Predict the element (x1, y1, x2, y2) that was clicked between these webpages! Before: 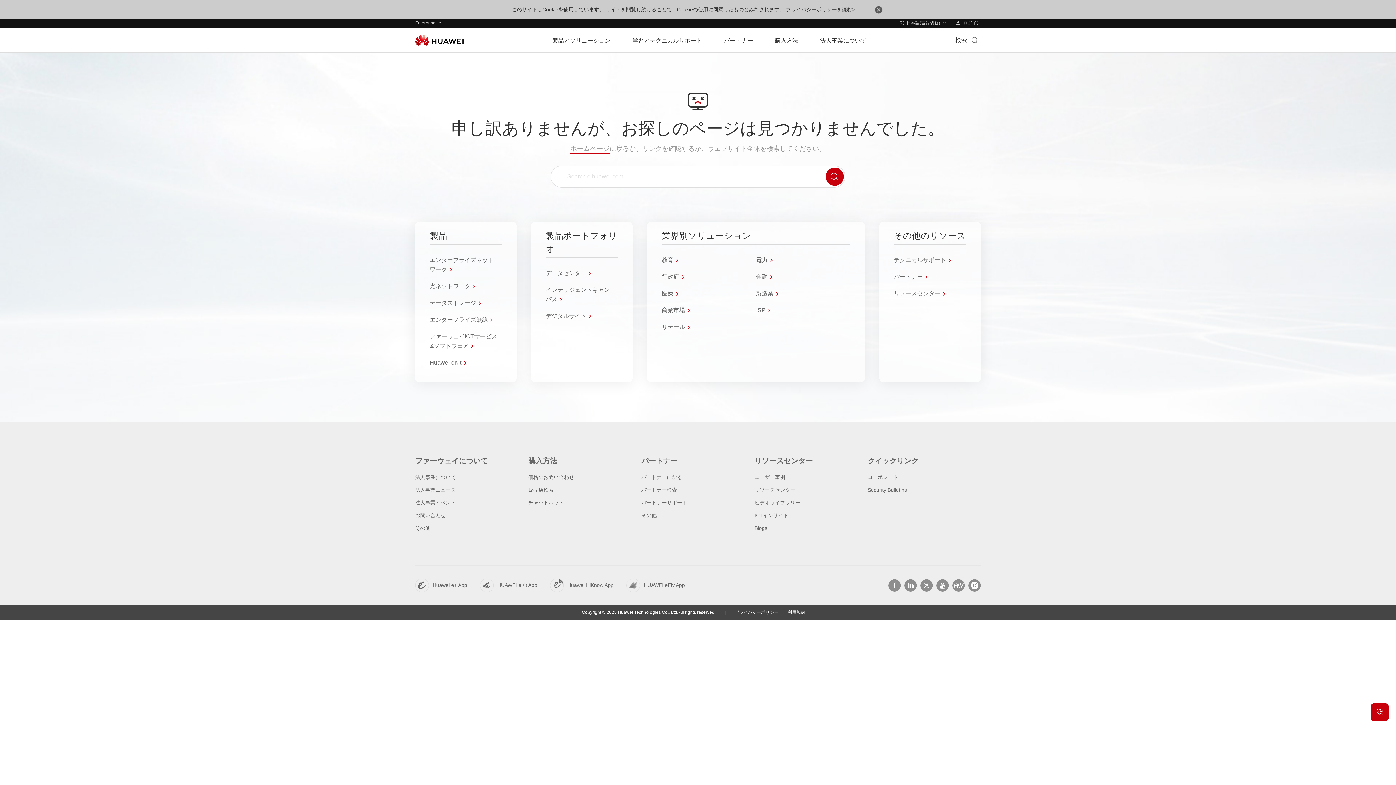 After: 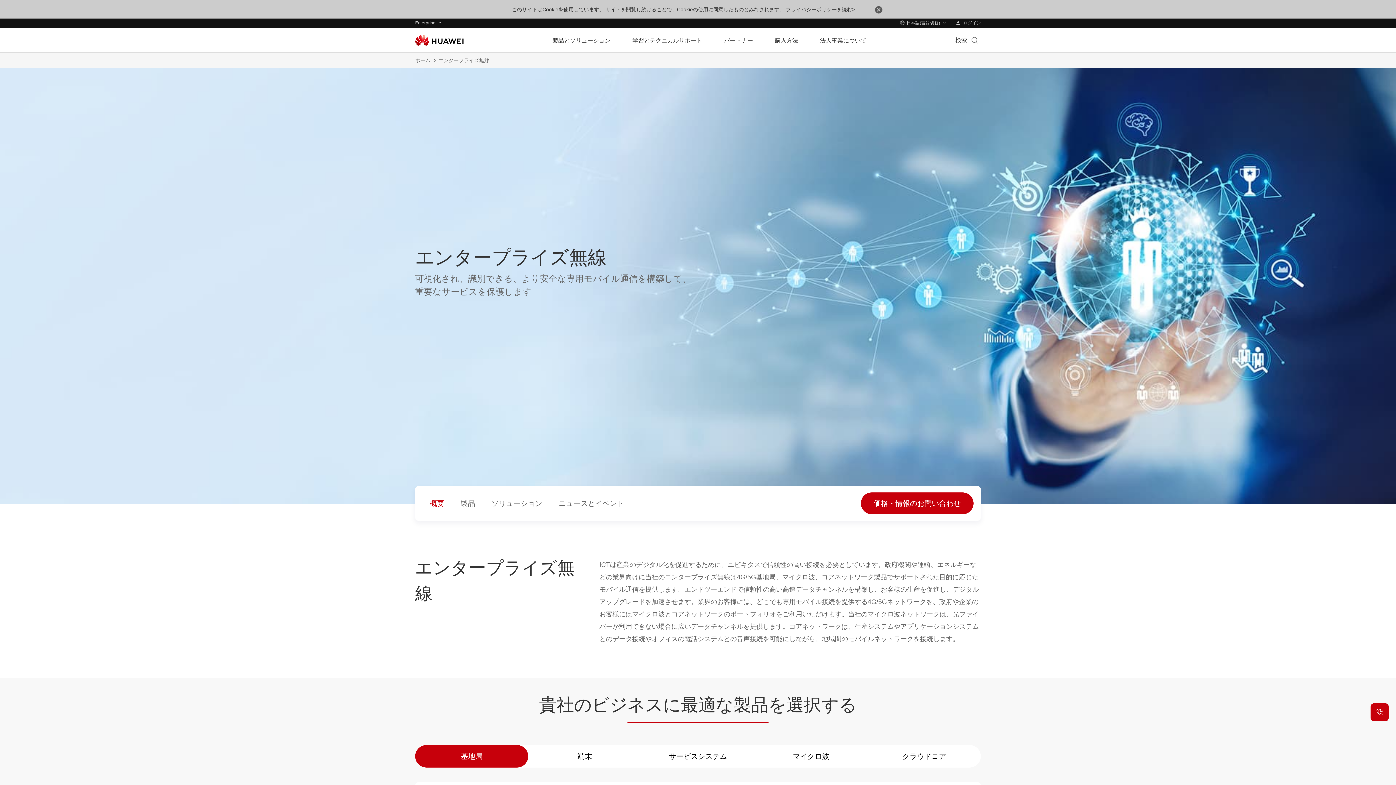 Action: label: エンタープライズ無線  bbox: (429, 315, 491, 324)